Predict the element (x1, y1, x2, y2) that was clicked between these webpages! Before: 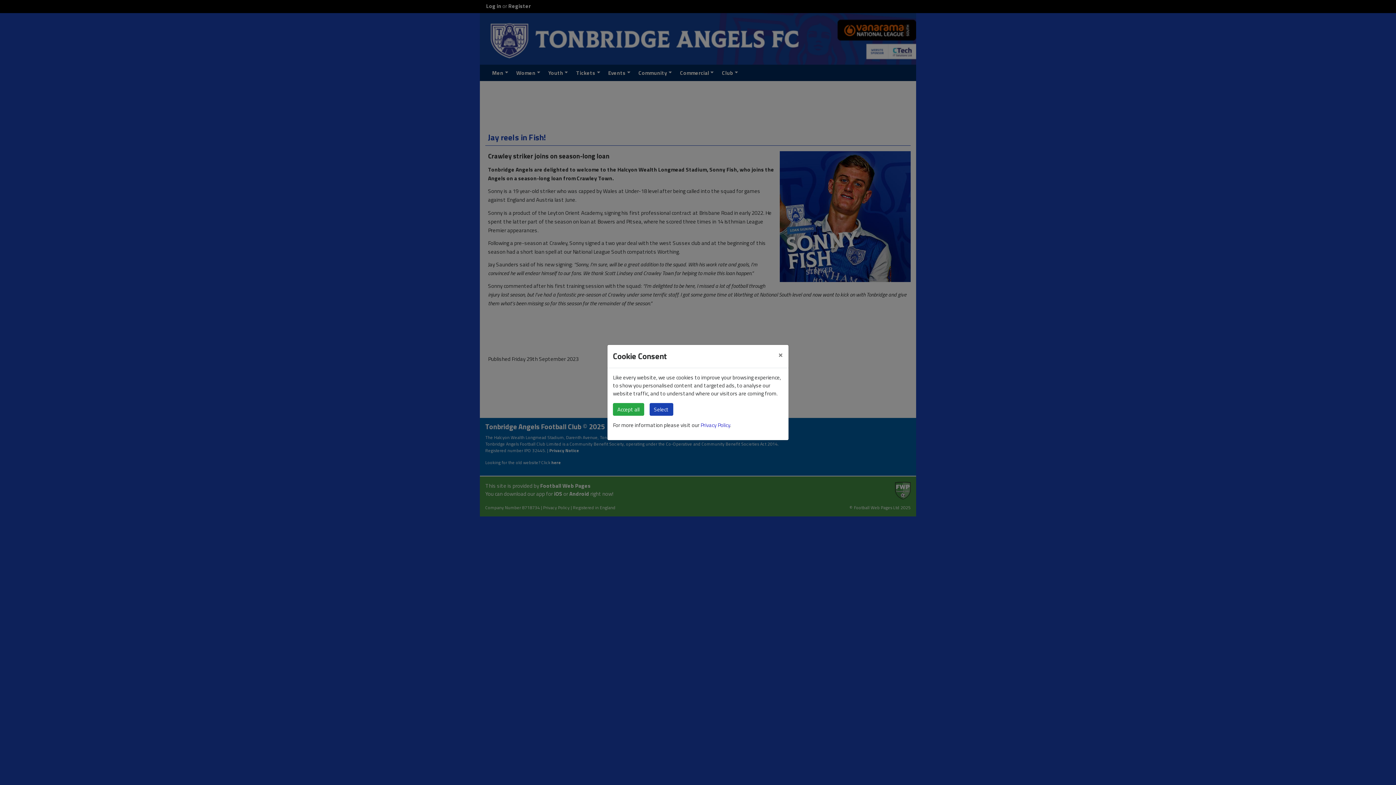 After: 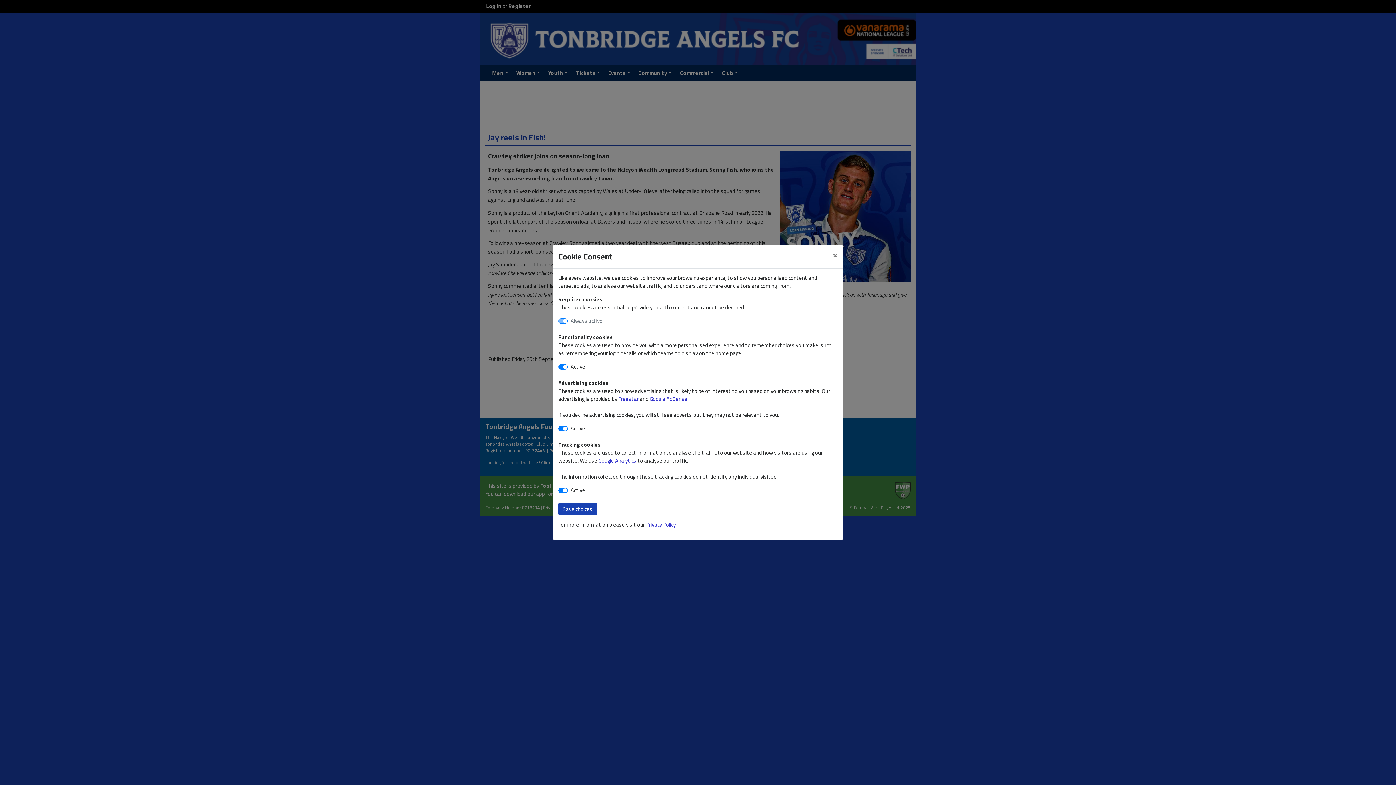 Action: label: Select bbox: (649, 403, 673, 416)